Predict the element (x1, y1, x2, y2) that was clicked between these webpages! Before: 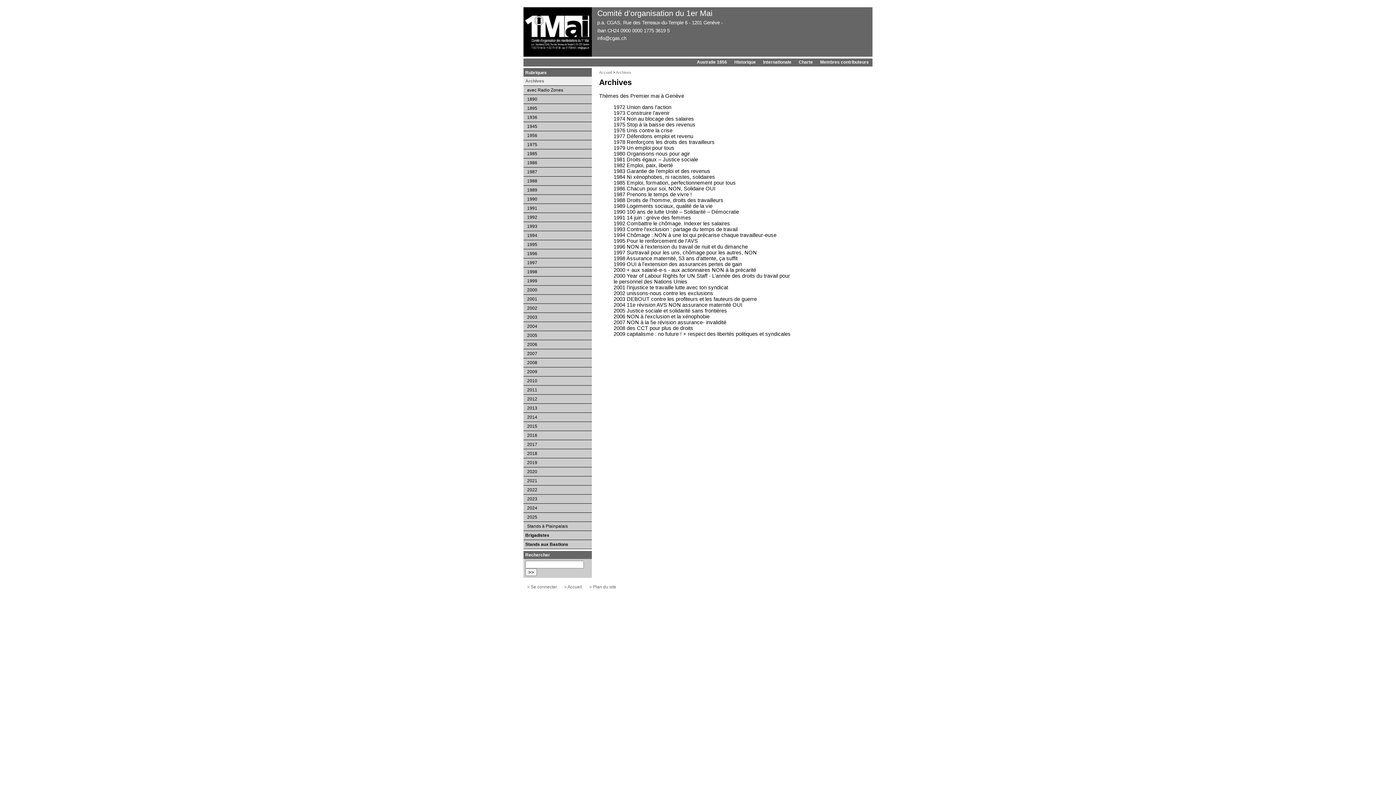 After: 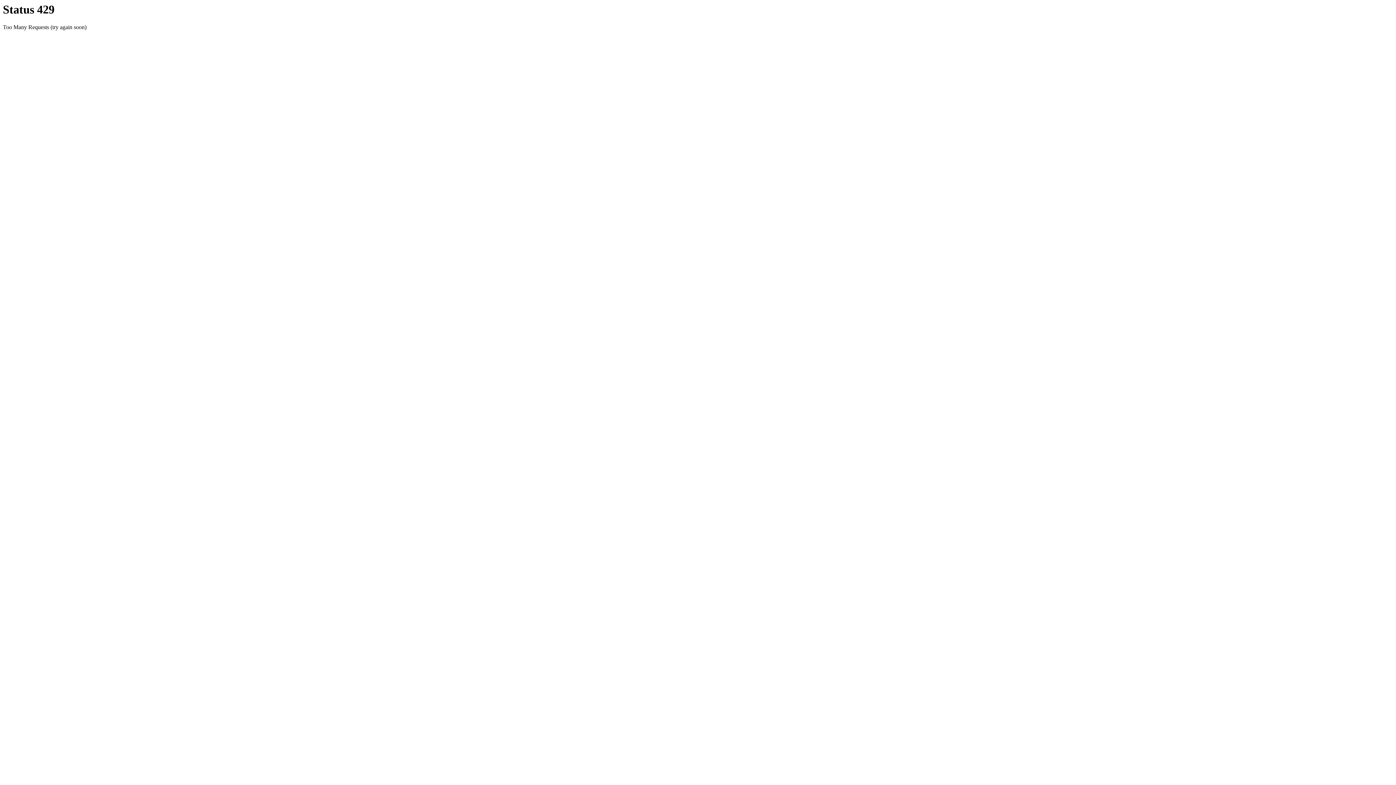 Action: label: 1989 bbox: (523, 185, 592, 194)